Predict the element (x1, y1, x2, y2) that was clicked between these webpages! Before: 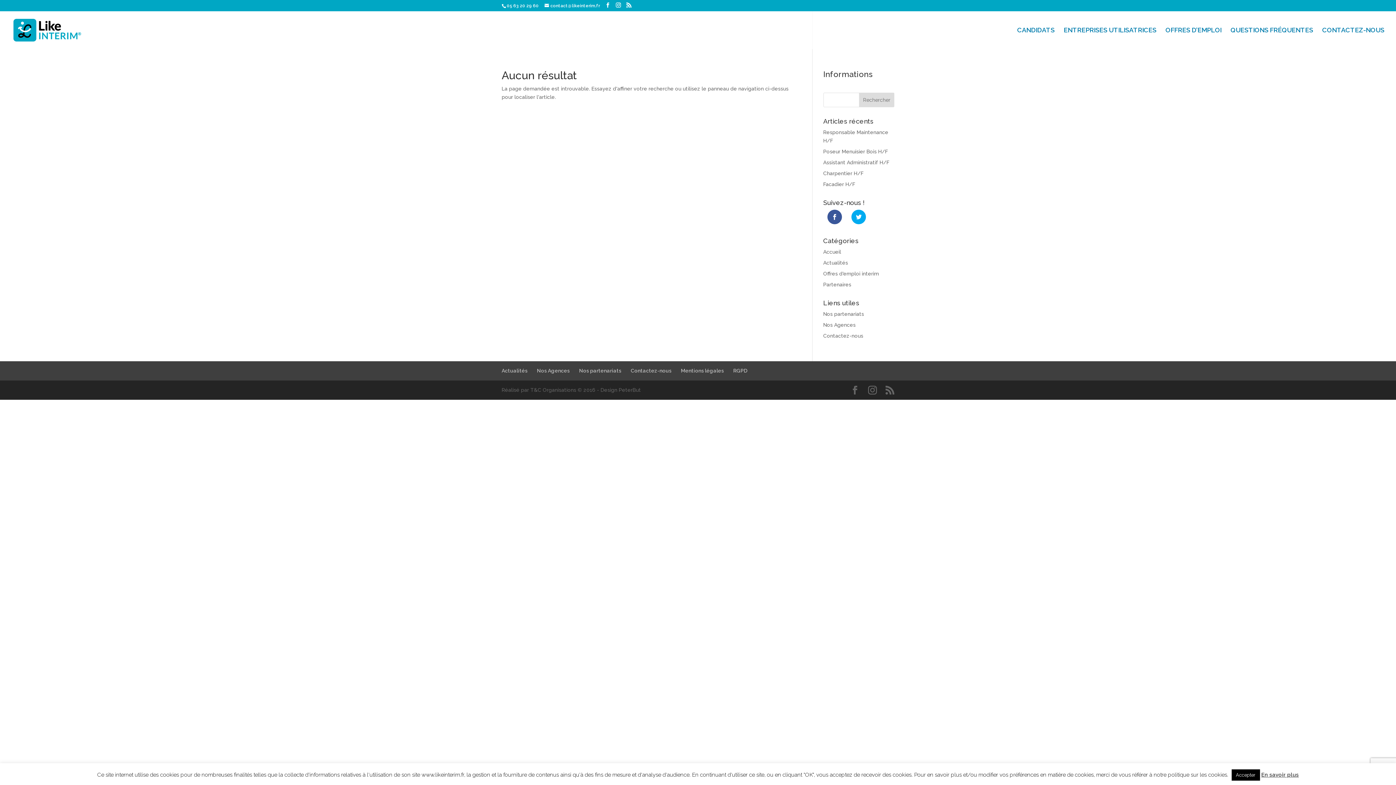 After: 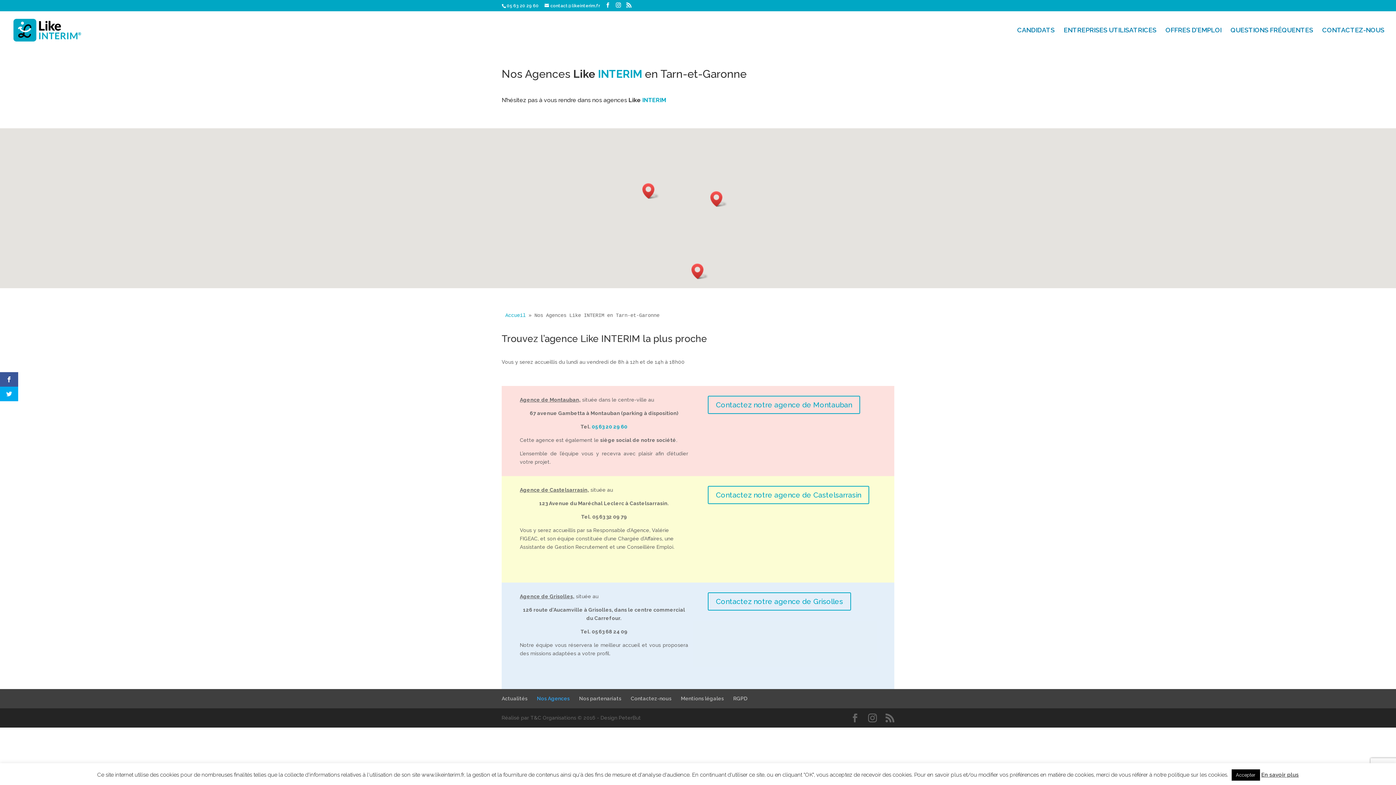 Action: bbox: (823, 322, 855, 328) label: Nos Agences